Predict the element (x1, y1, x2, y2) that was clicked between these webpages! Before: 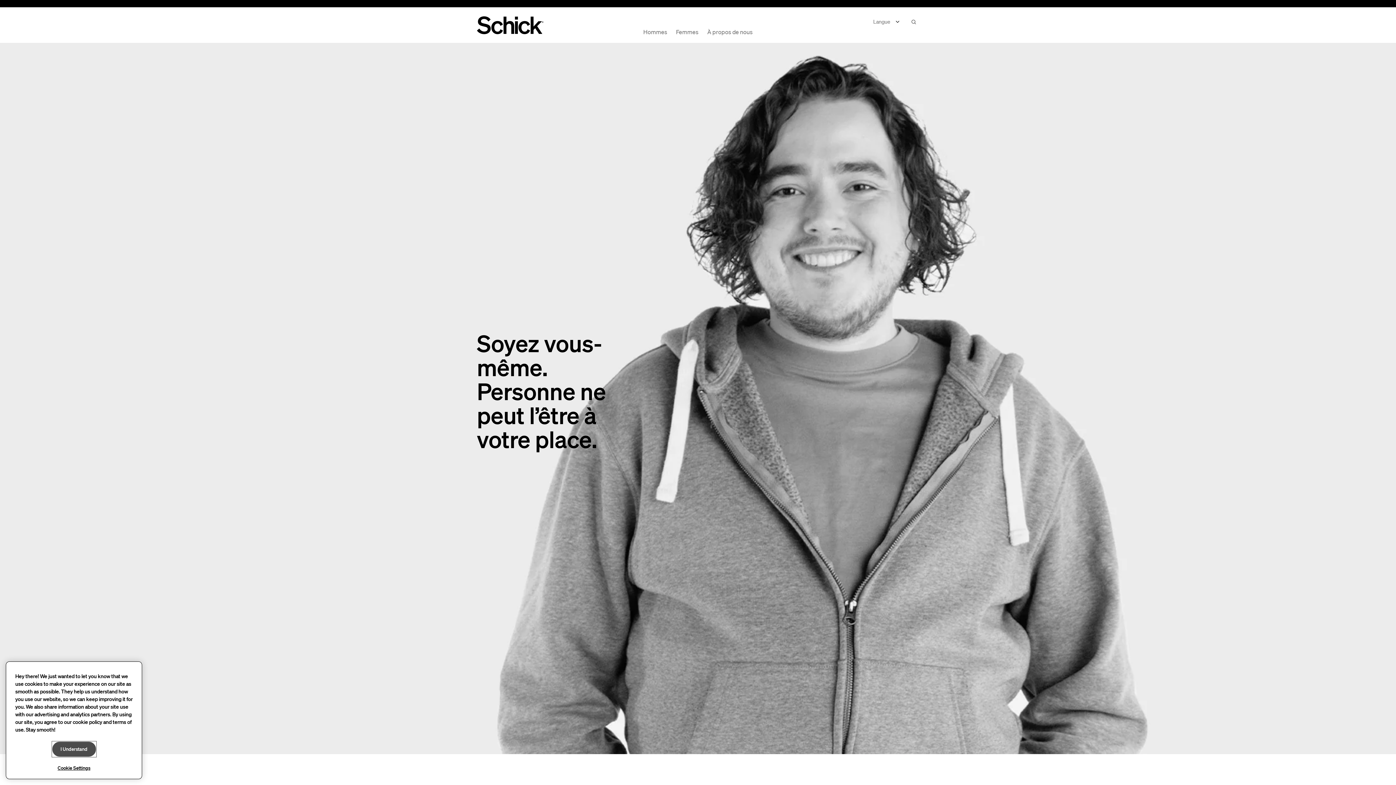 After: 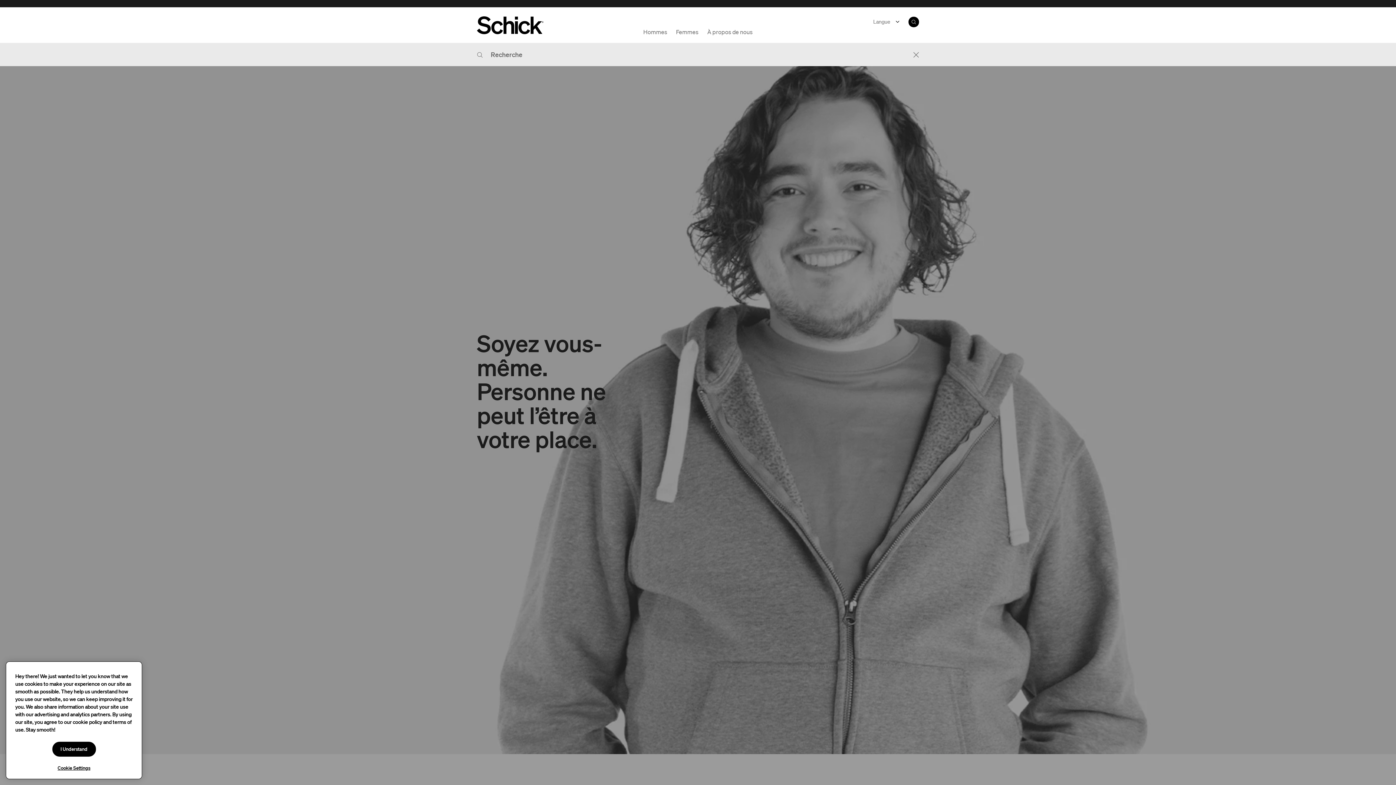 Action: bbox: (908, 16, 919, 27) label: Recherche